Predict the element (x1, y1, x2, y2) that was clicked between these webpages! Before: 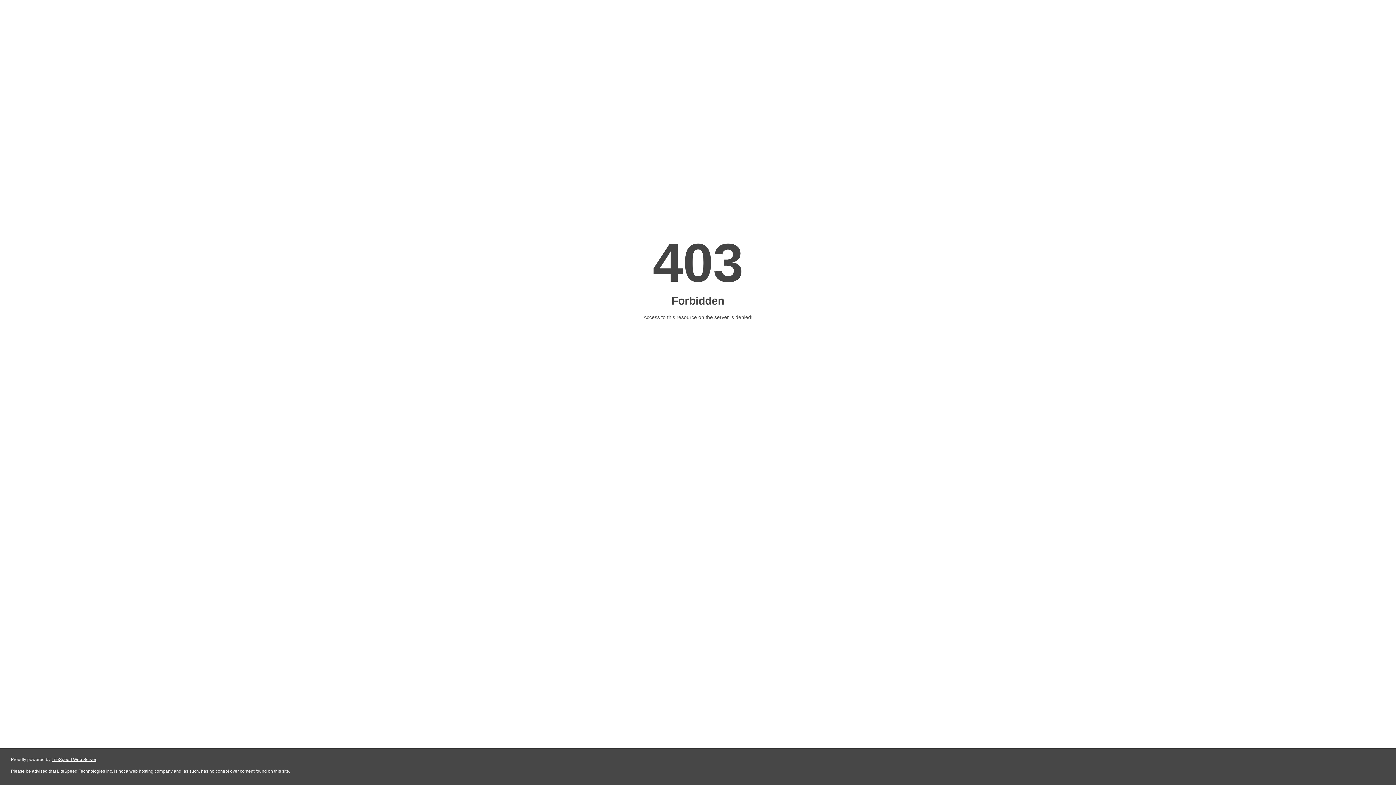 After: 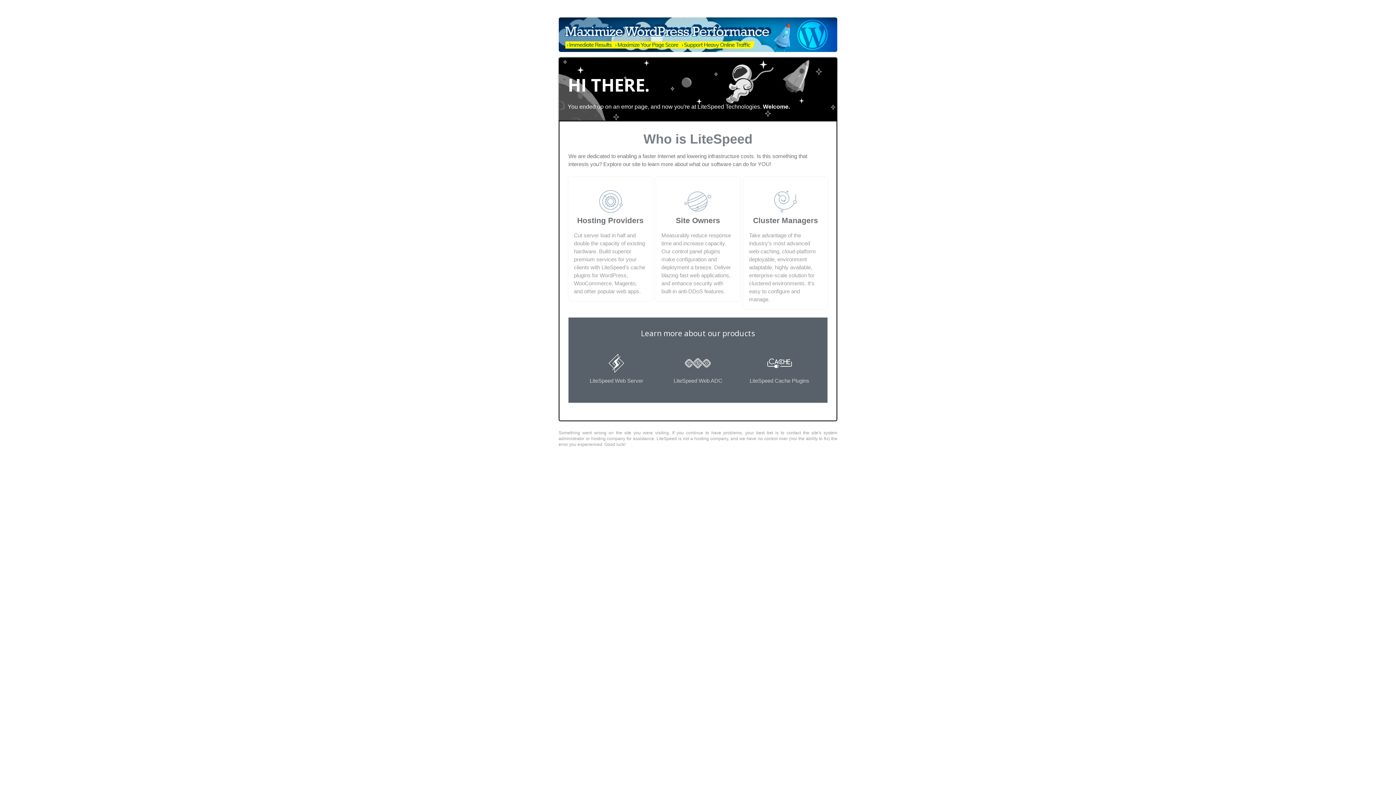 Action: label: LiteSpeed Web Server bbox: (51, 757, 96, 762)